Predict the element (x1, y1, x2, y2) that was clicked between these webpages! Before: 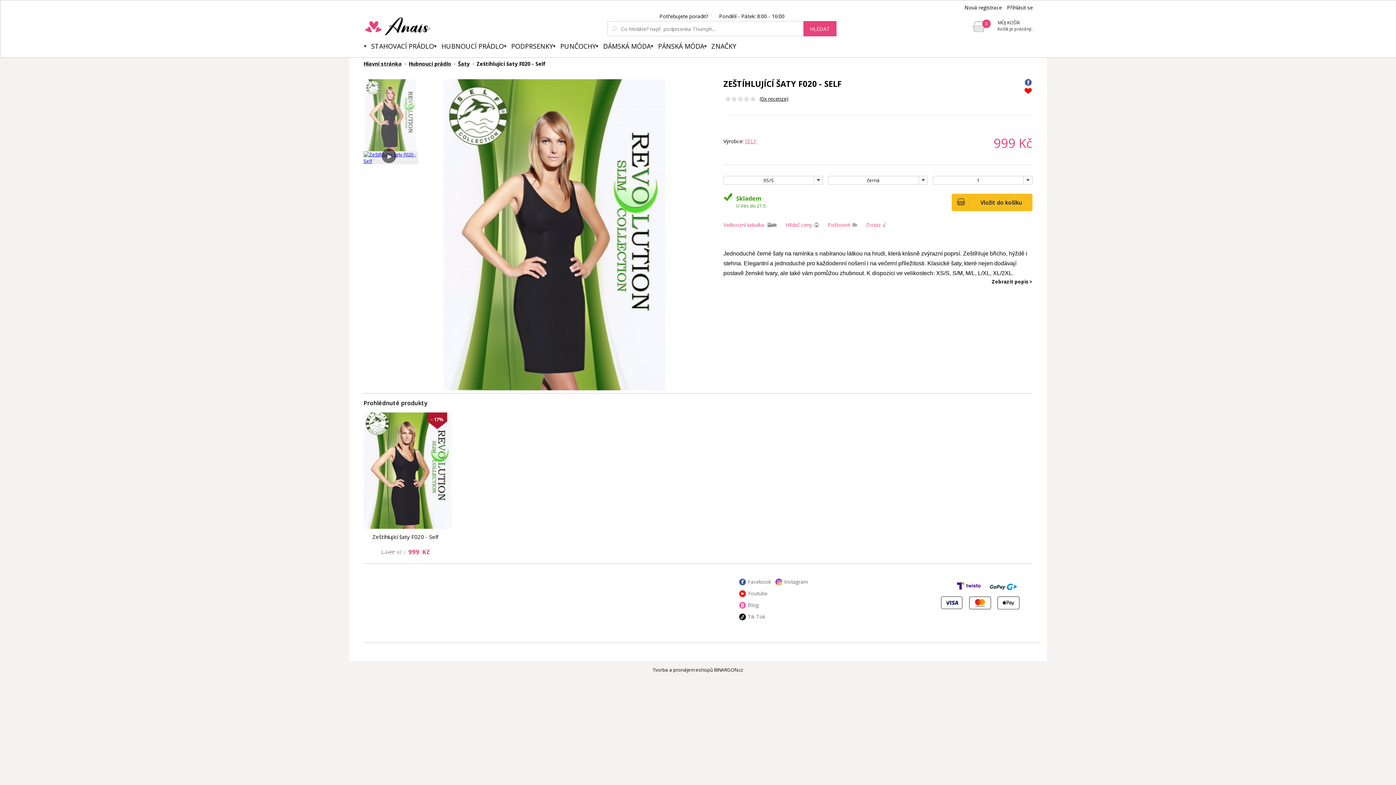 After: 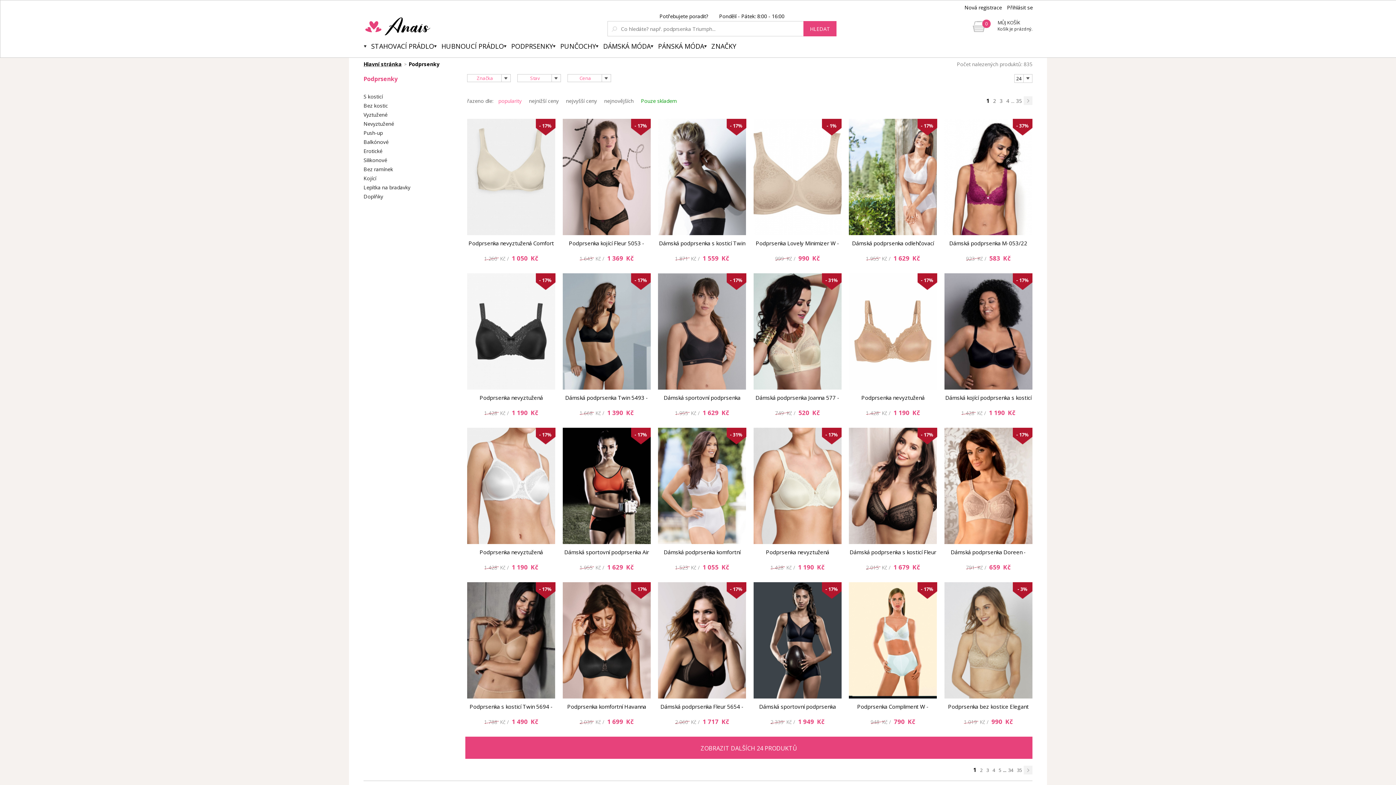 Action: label: PODPRSENKY bbox: (504, 41, 553, 57)